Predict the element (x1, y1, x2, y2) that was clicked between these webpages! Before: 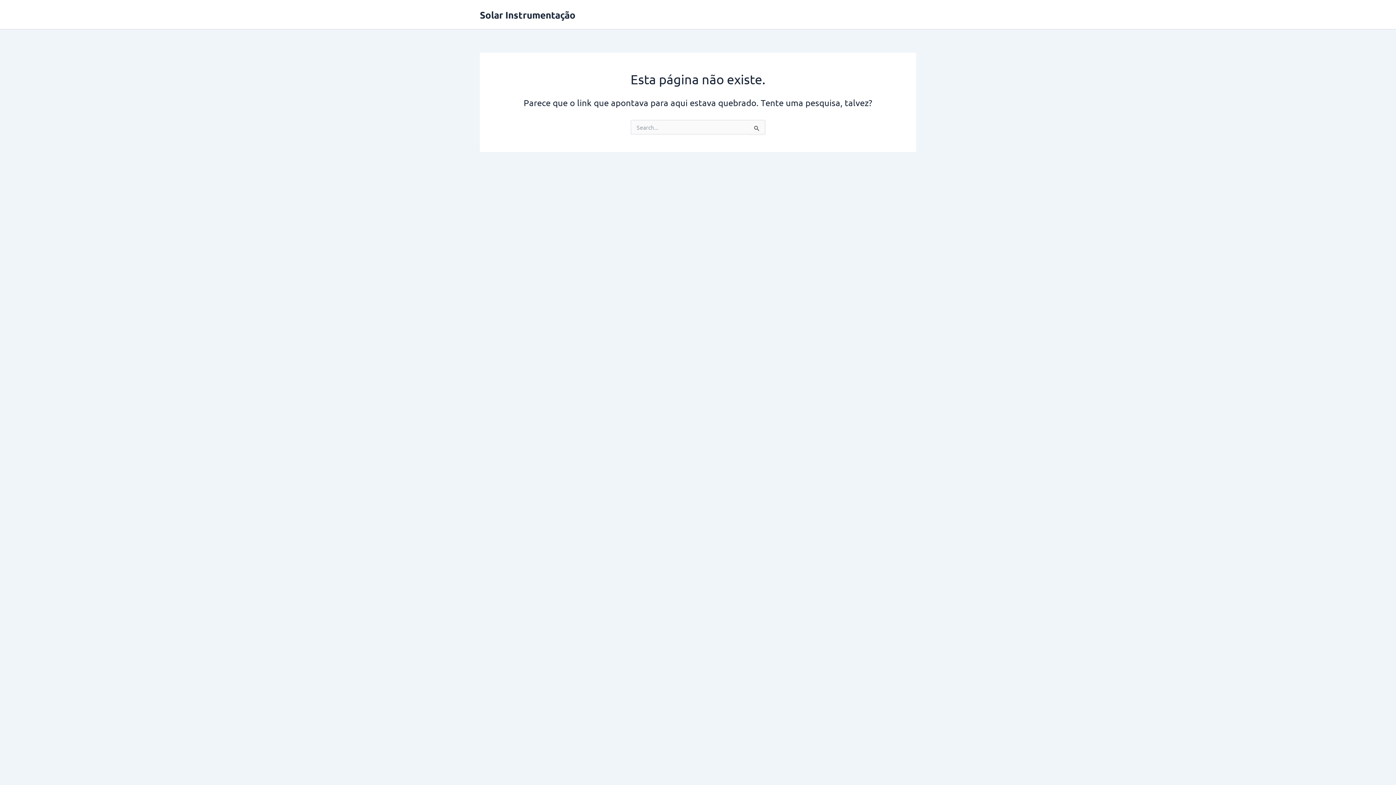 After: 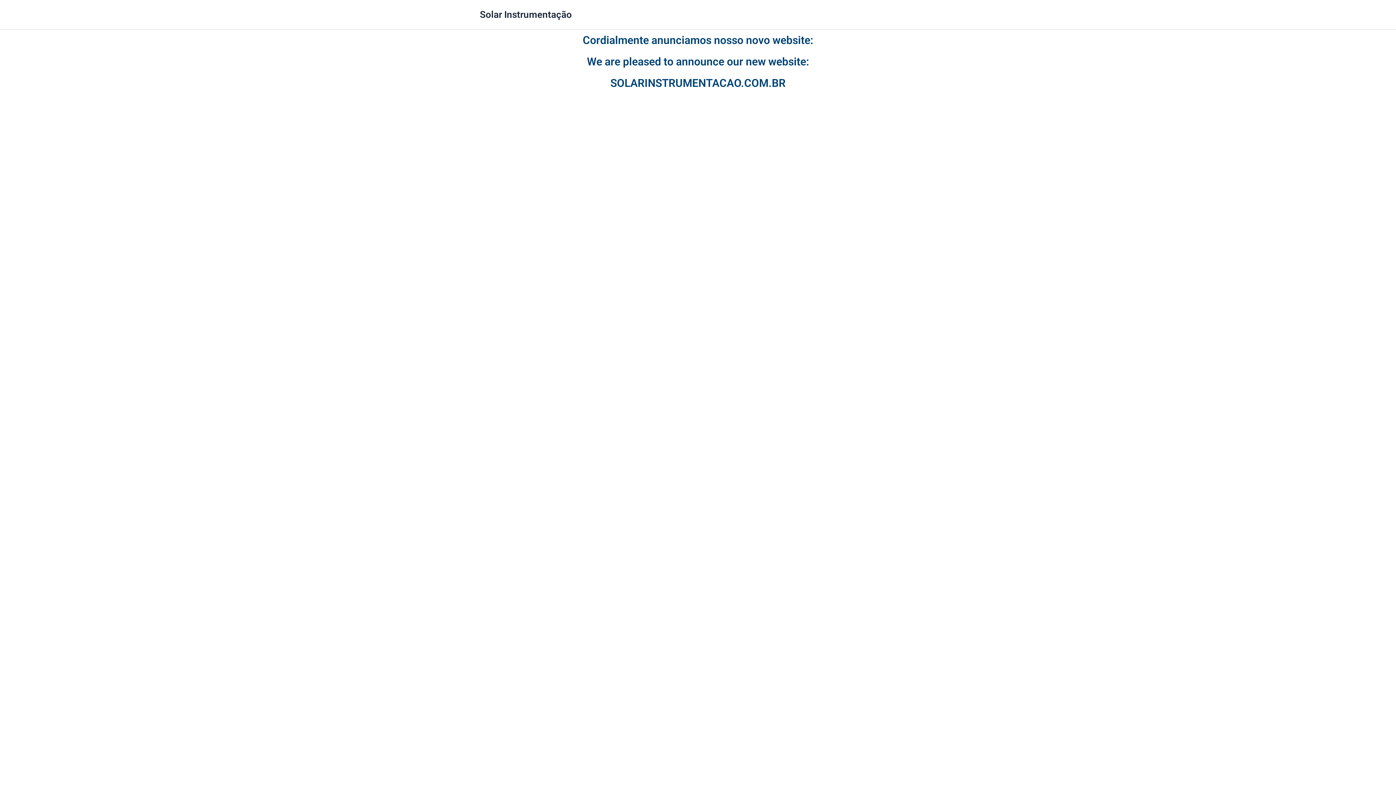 Action: label: Solar Instrumentação bbox: (480, 8, 575, 20)